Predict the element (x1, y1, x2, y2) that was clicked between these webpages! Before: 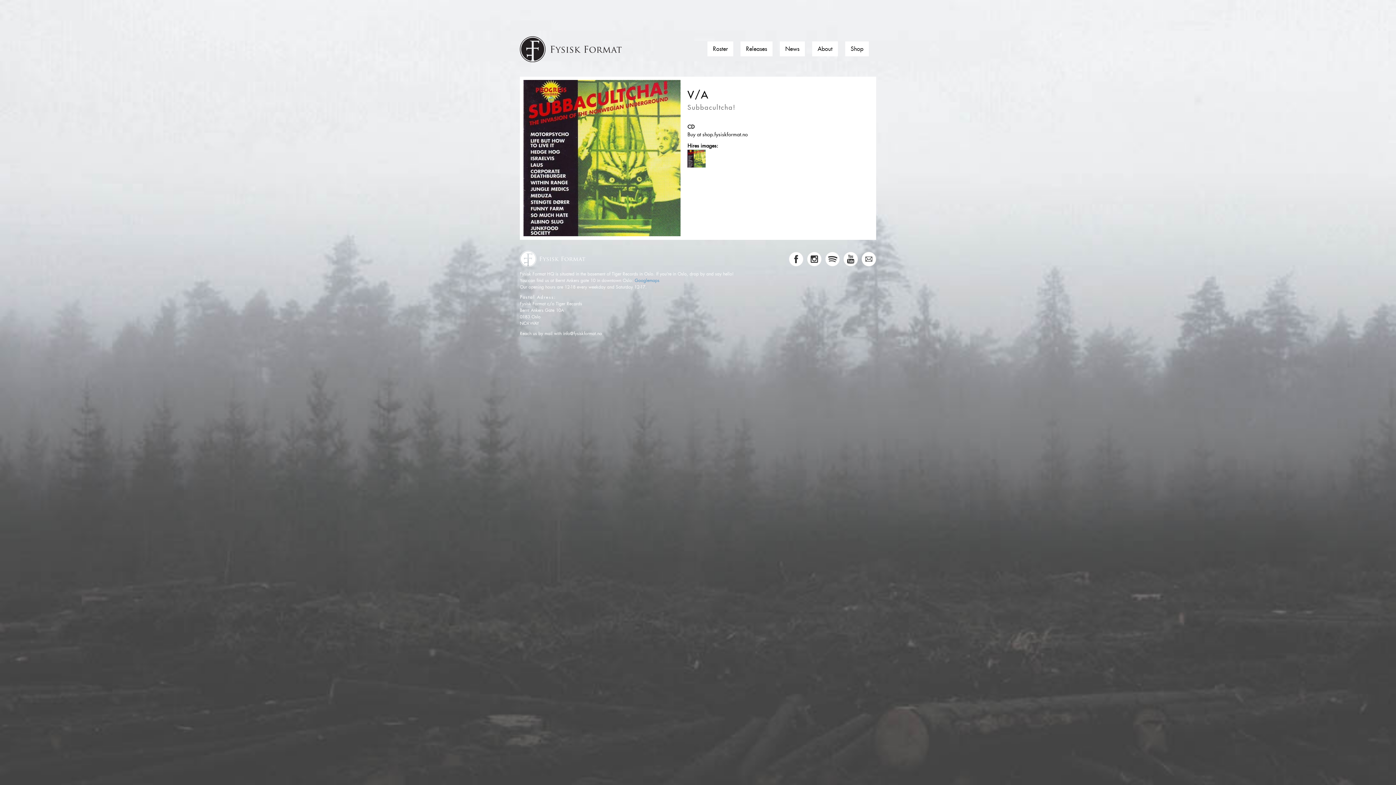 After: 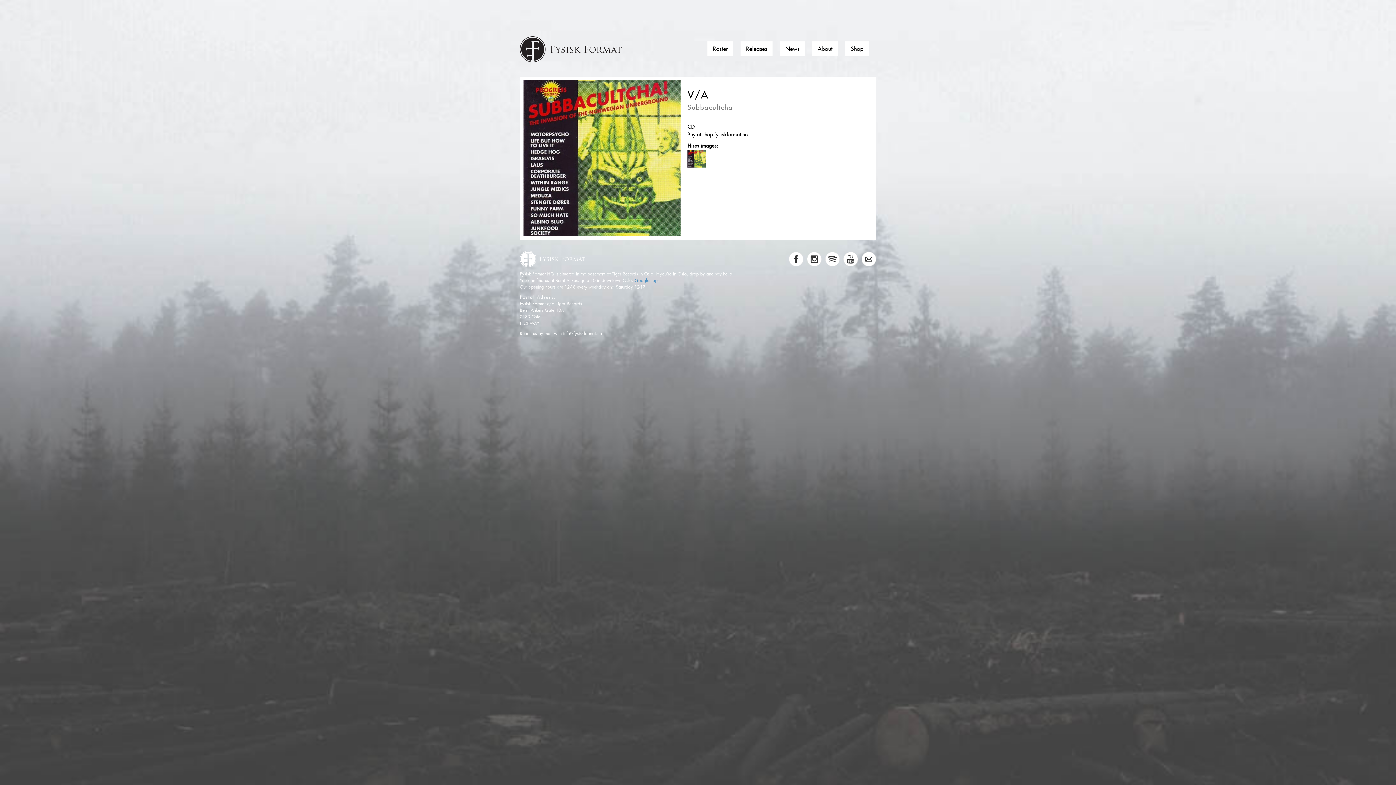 Action: bbox: (843, 251, 858, 266)